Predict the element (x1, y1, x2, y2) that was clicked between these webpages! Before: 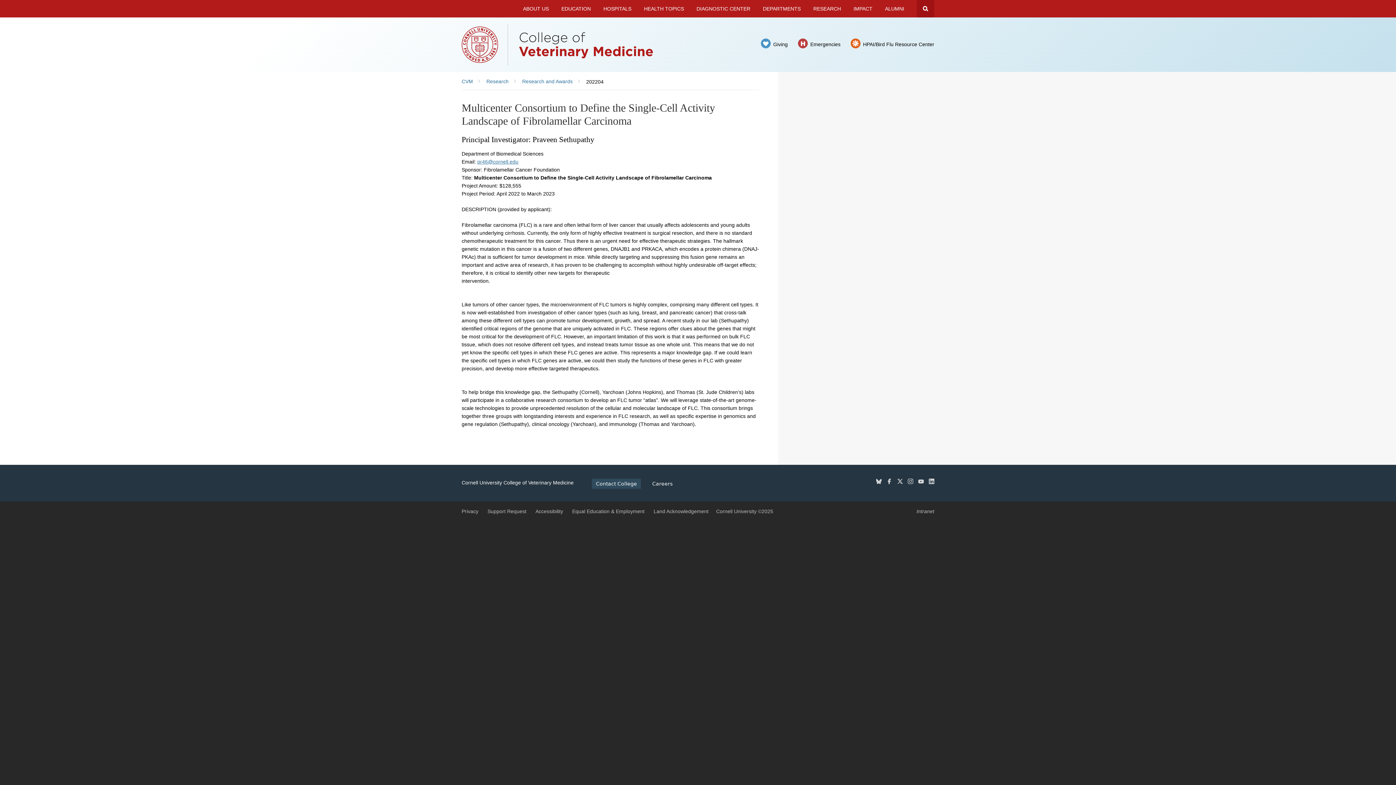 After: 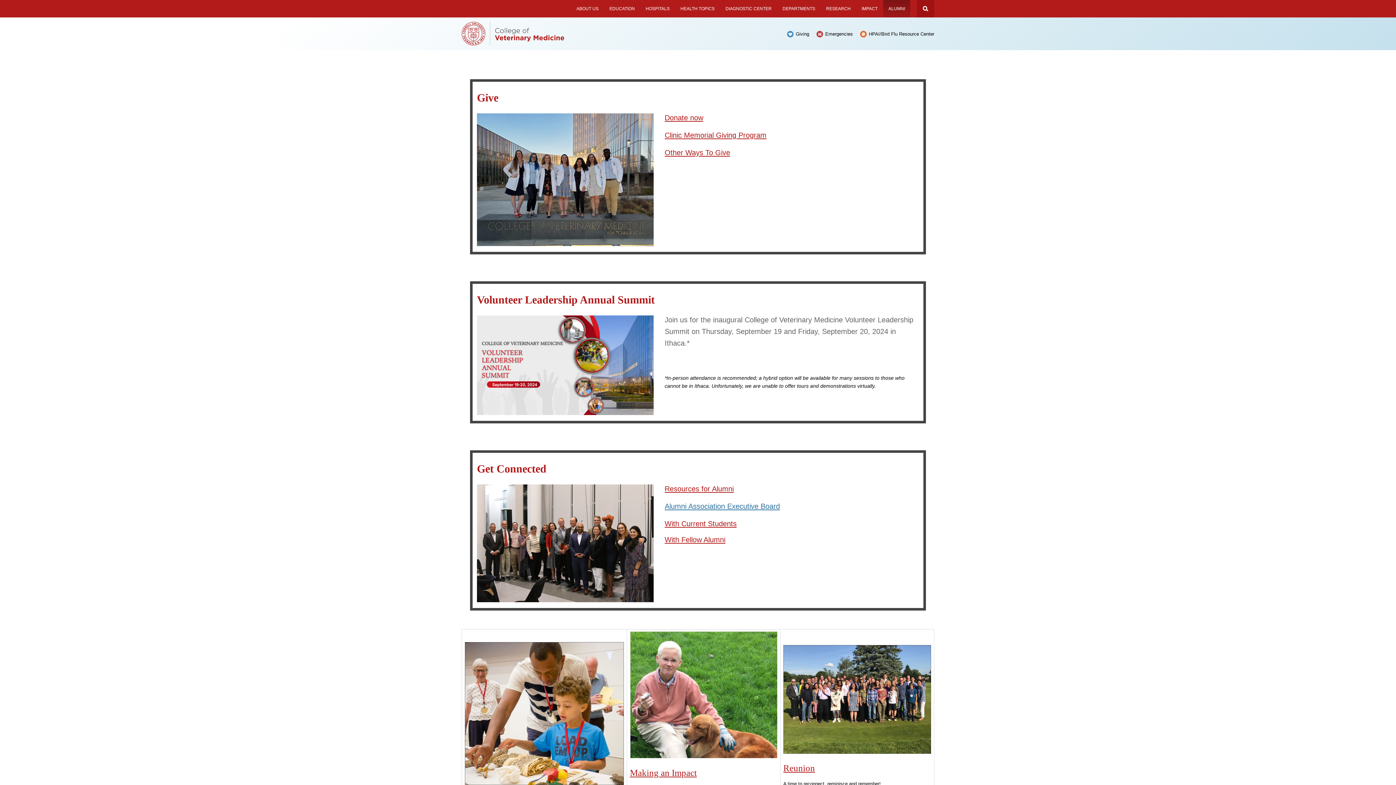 Action: bbox: (879, 0, 910, 17) label: ALUMNI